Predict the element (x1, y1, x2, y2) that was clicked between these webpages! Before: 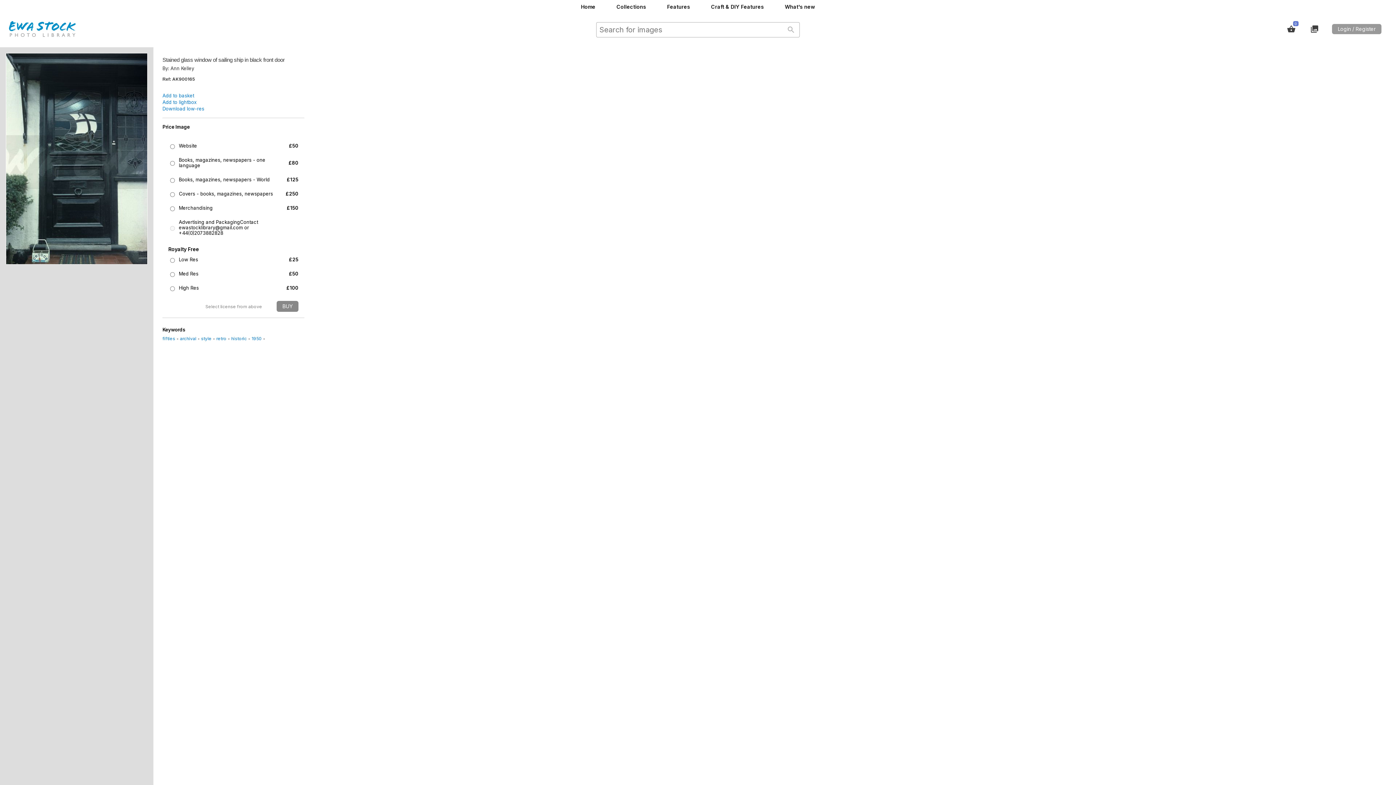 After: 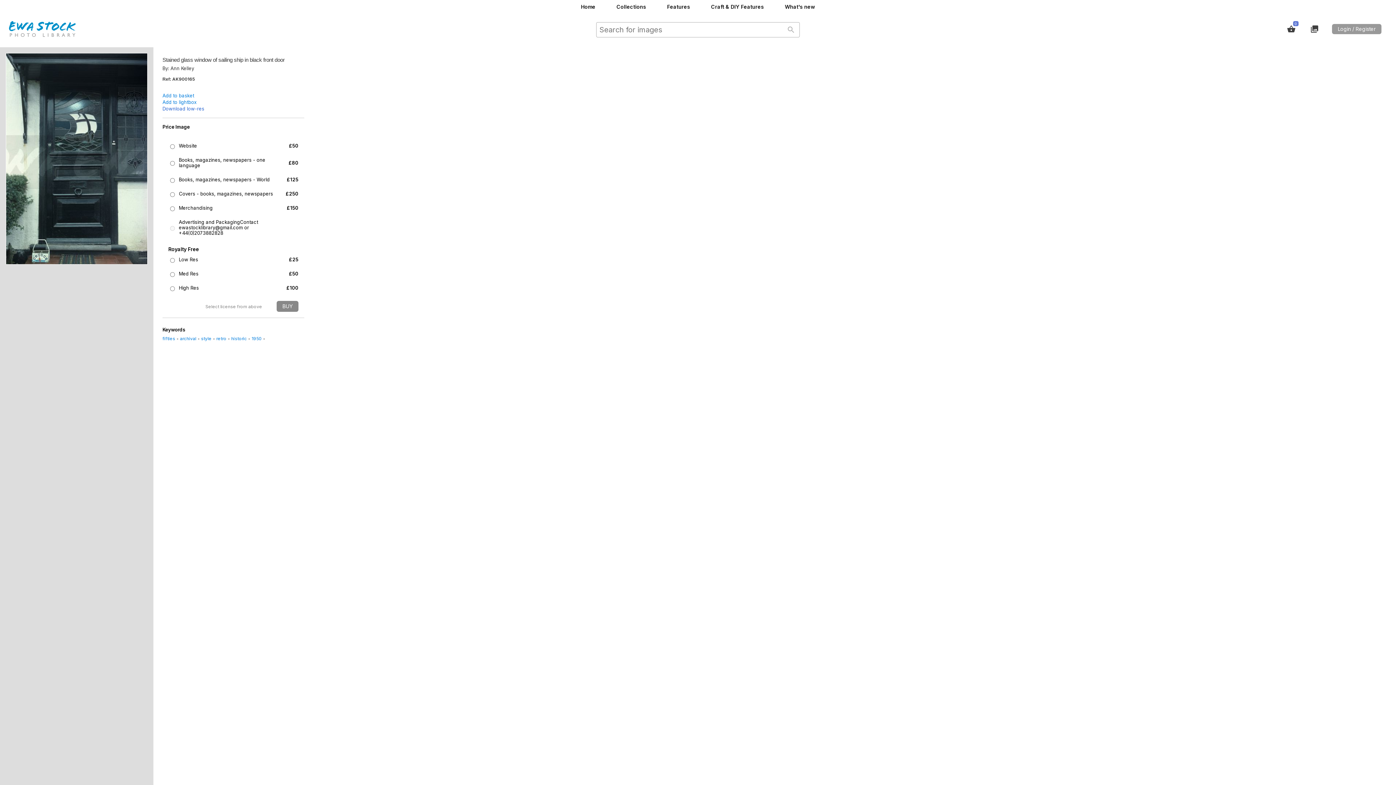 Action: label: Download low-res bbox: (162, 105, 204, 111)